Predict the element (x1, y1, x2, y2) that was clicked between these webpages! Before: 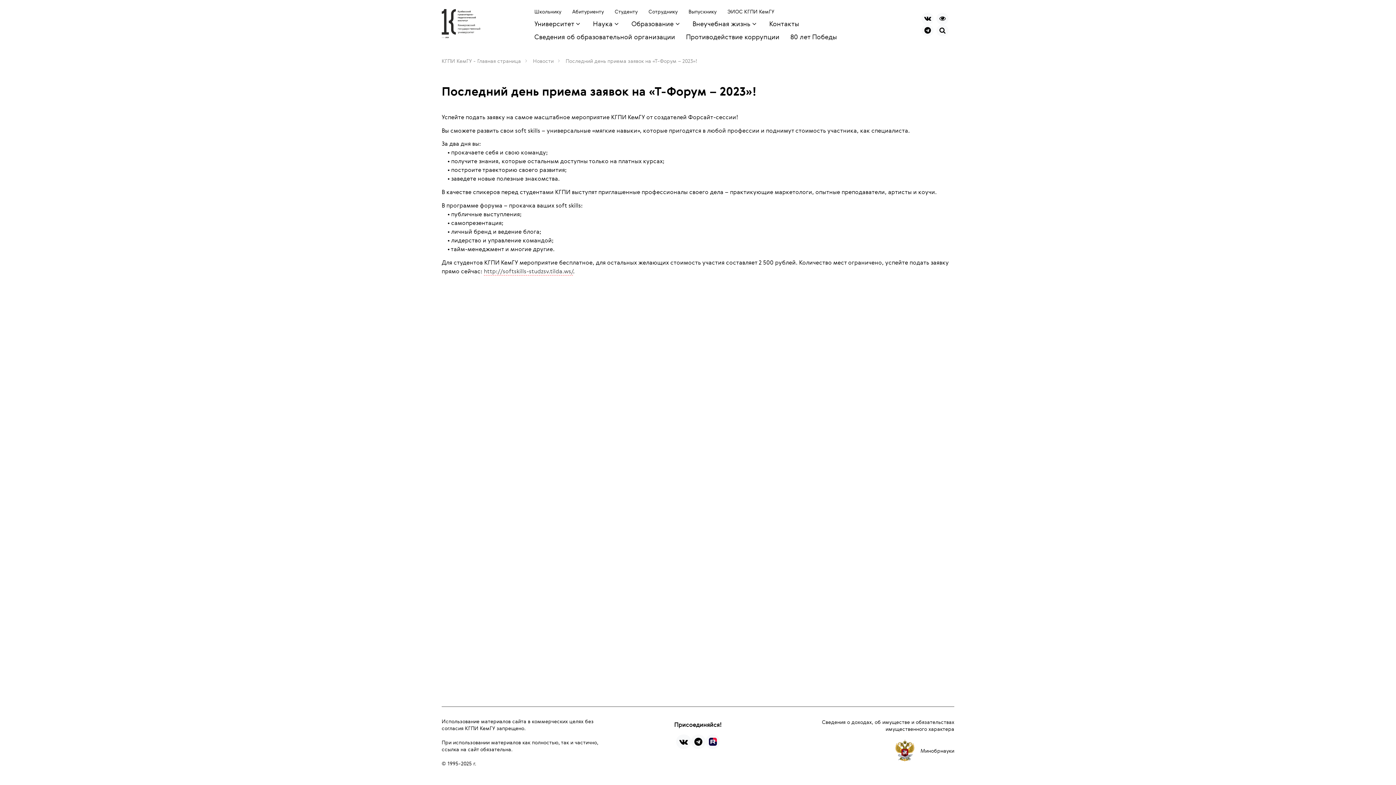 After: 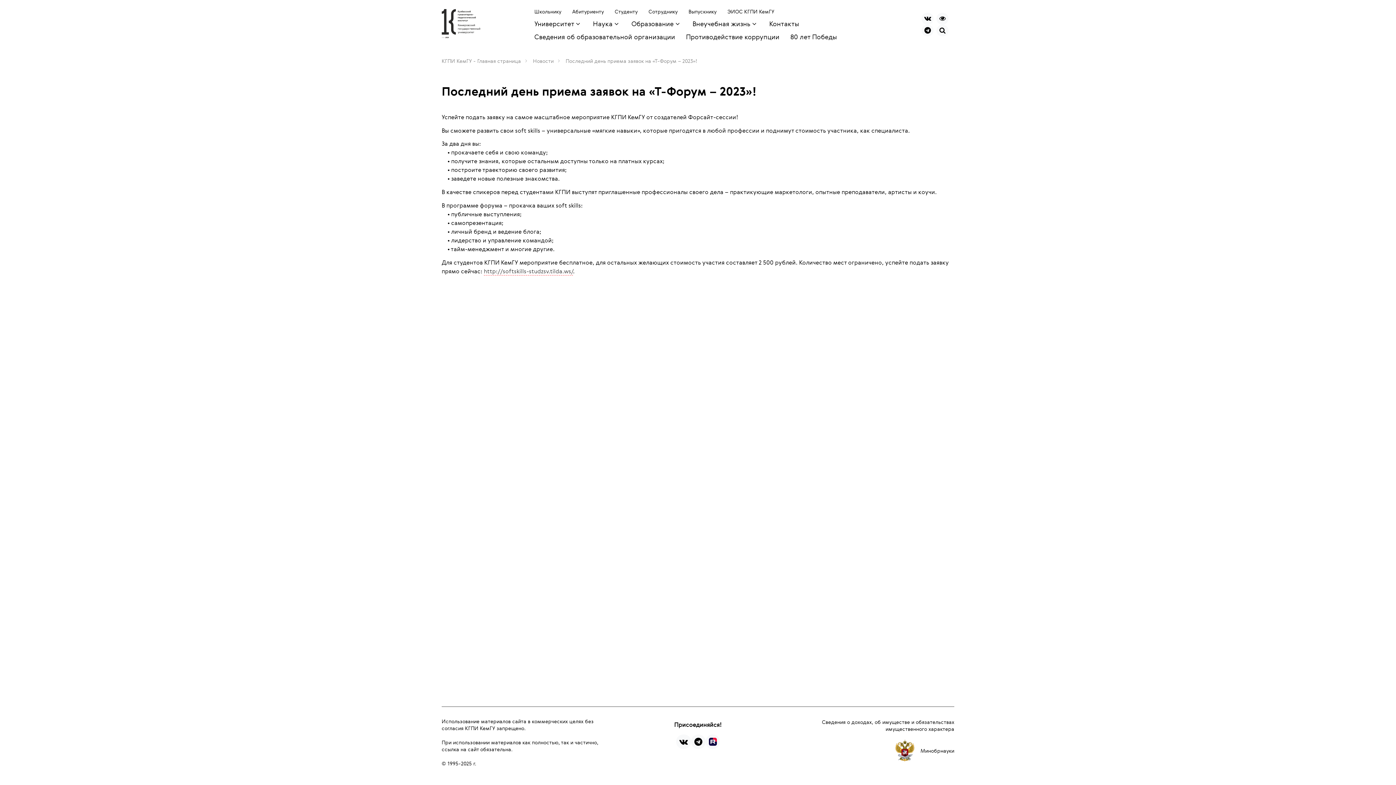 Action: label: Сведения о доходах, об имуществе и обязательствах имущественного характера bbox: (790, 718, 954, 732)